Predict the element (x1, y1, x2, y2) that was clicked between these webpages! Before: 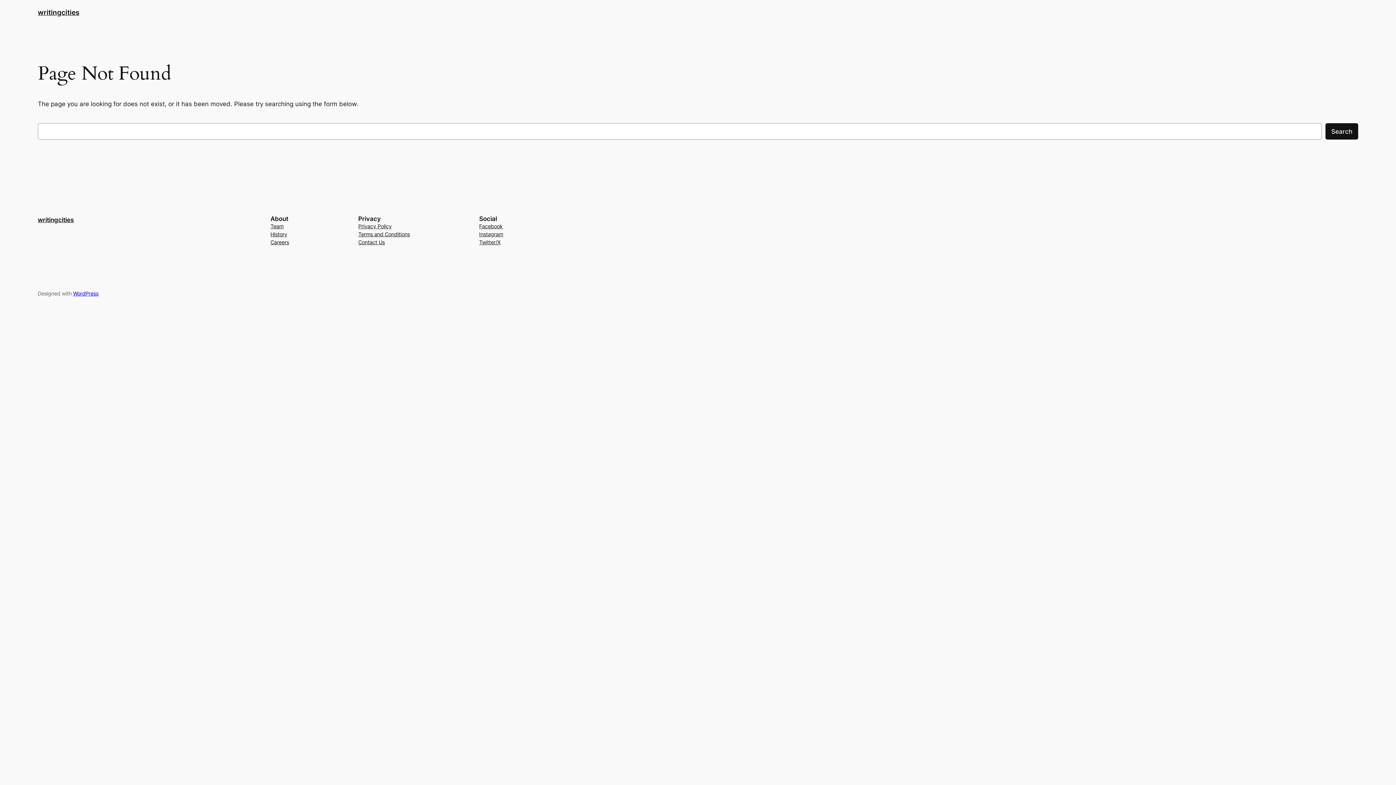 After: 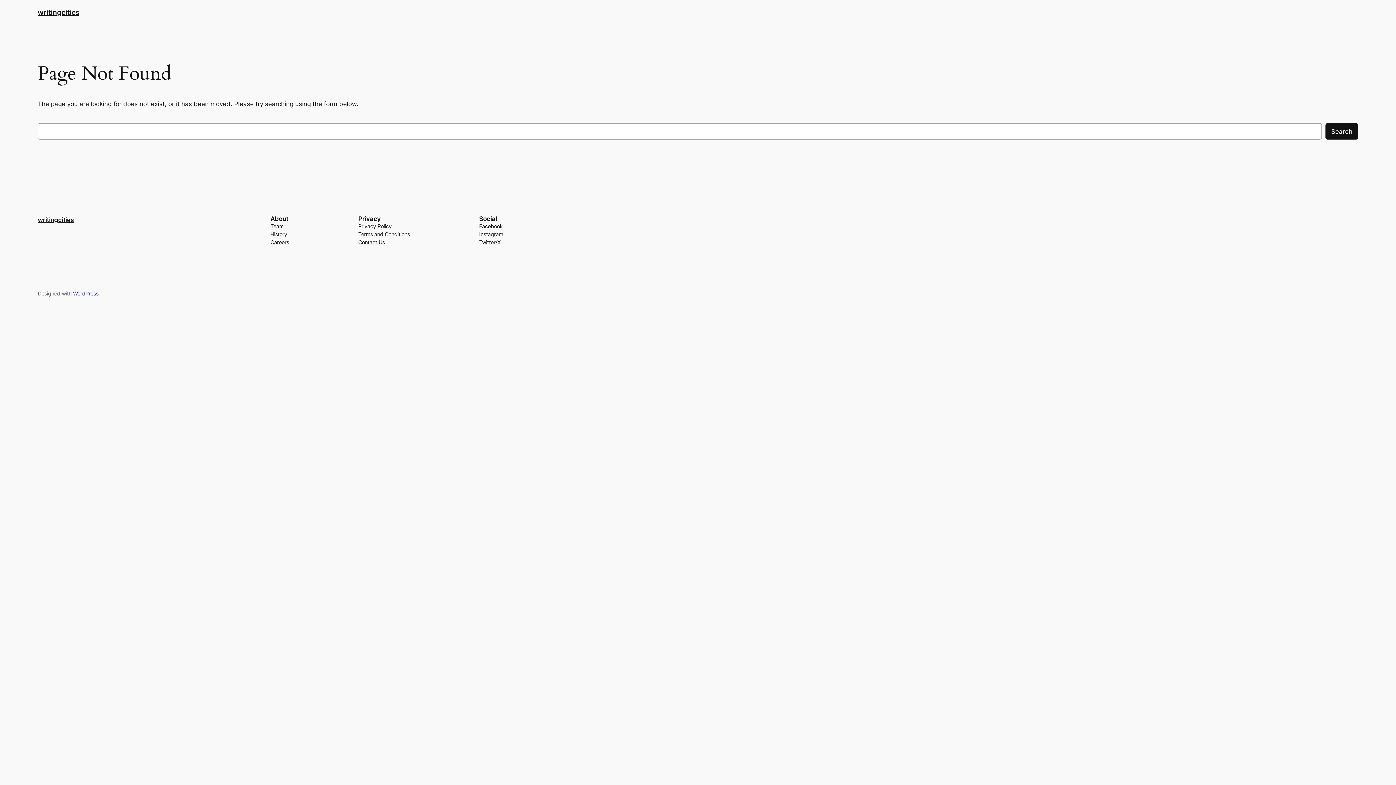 Action: label: Careers bbox: (270, 238, 289, 246)